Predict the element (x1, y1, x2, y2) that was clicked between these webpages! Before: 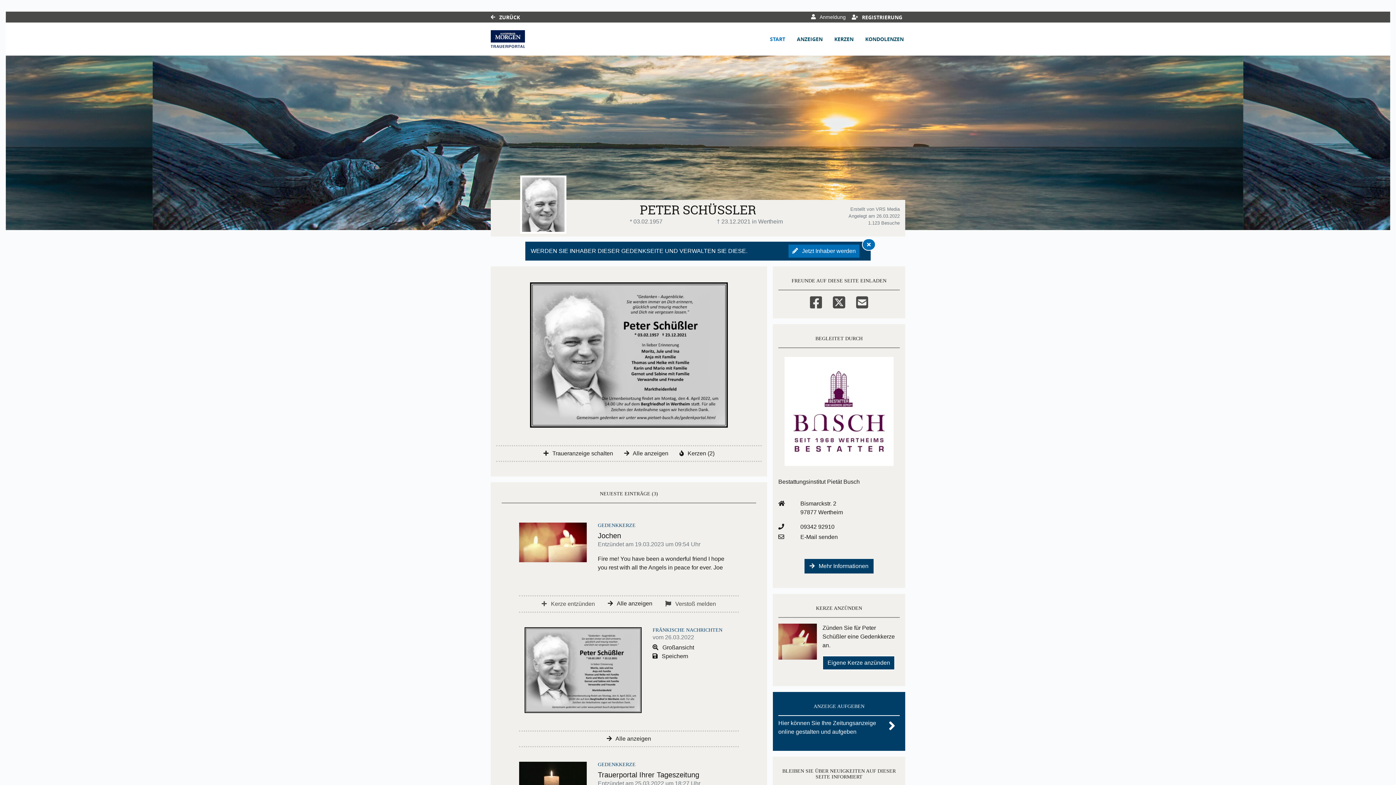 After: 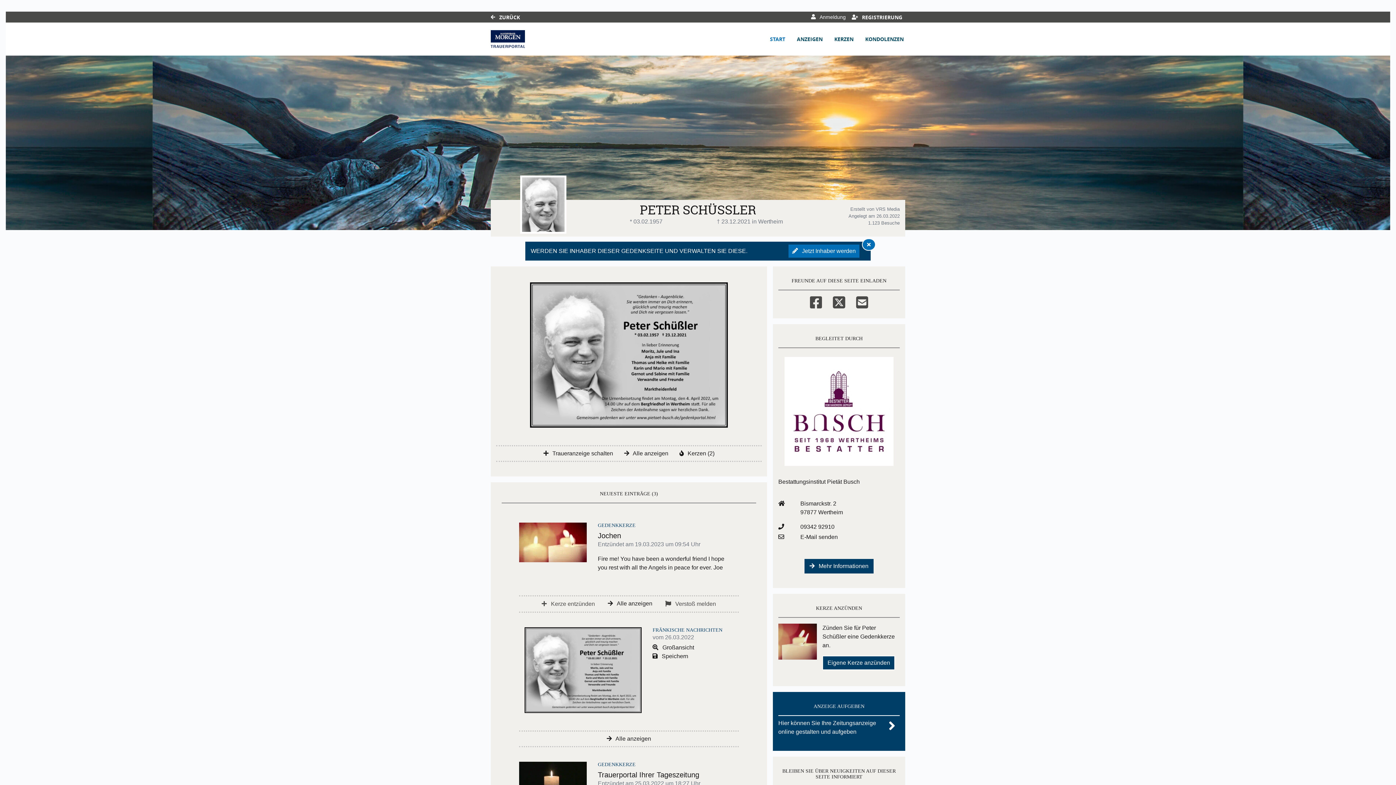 Action: bbox: (833, 293, 845, 309) label: Twitter